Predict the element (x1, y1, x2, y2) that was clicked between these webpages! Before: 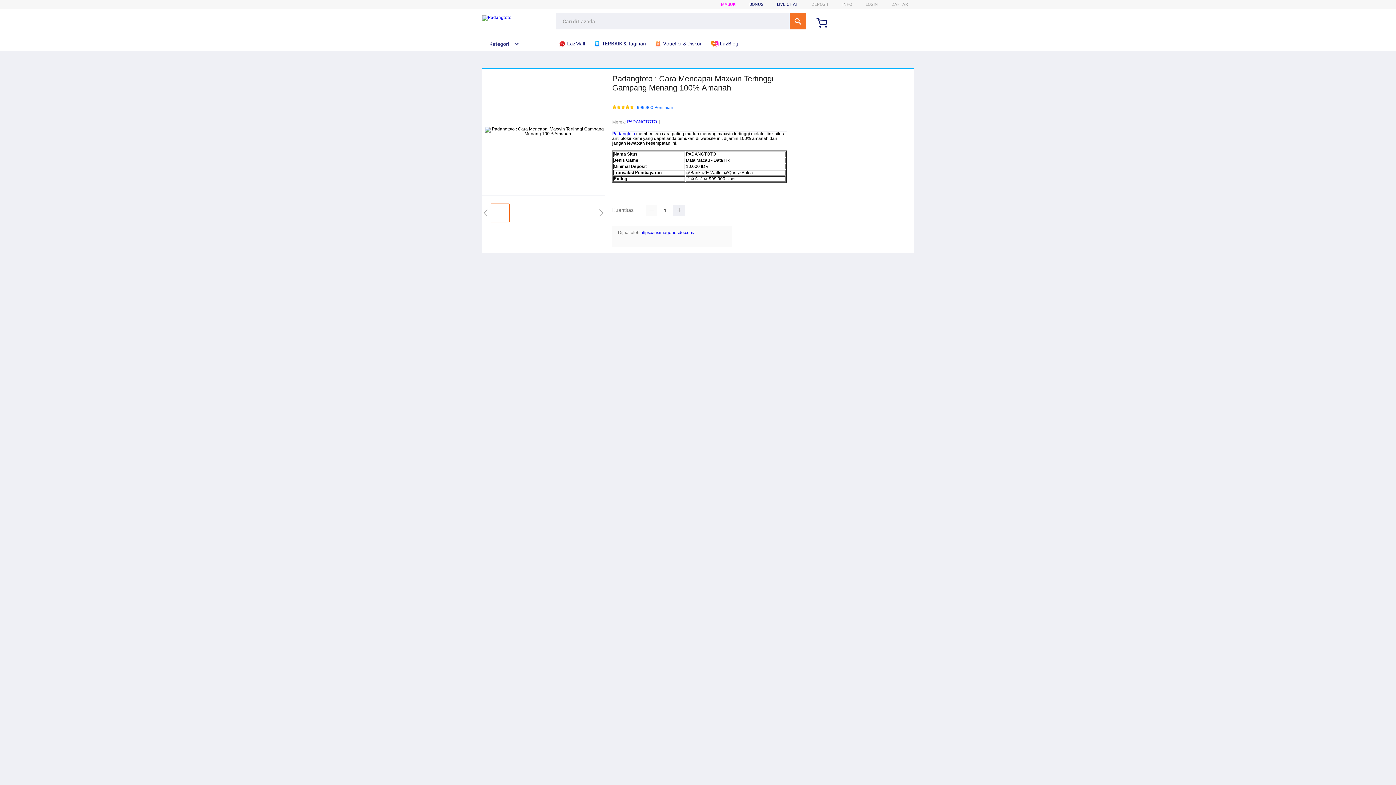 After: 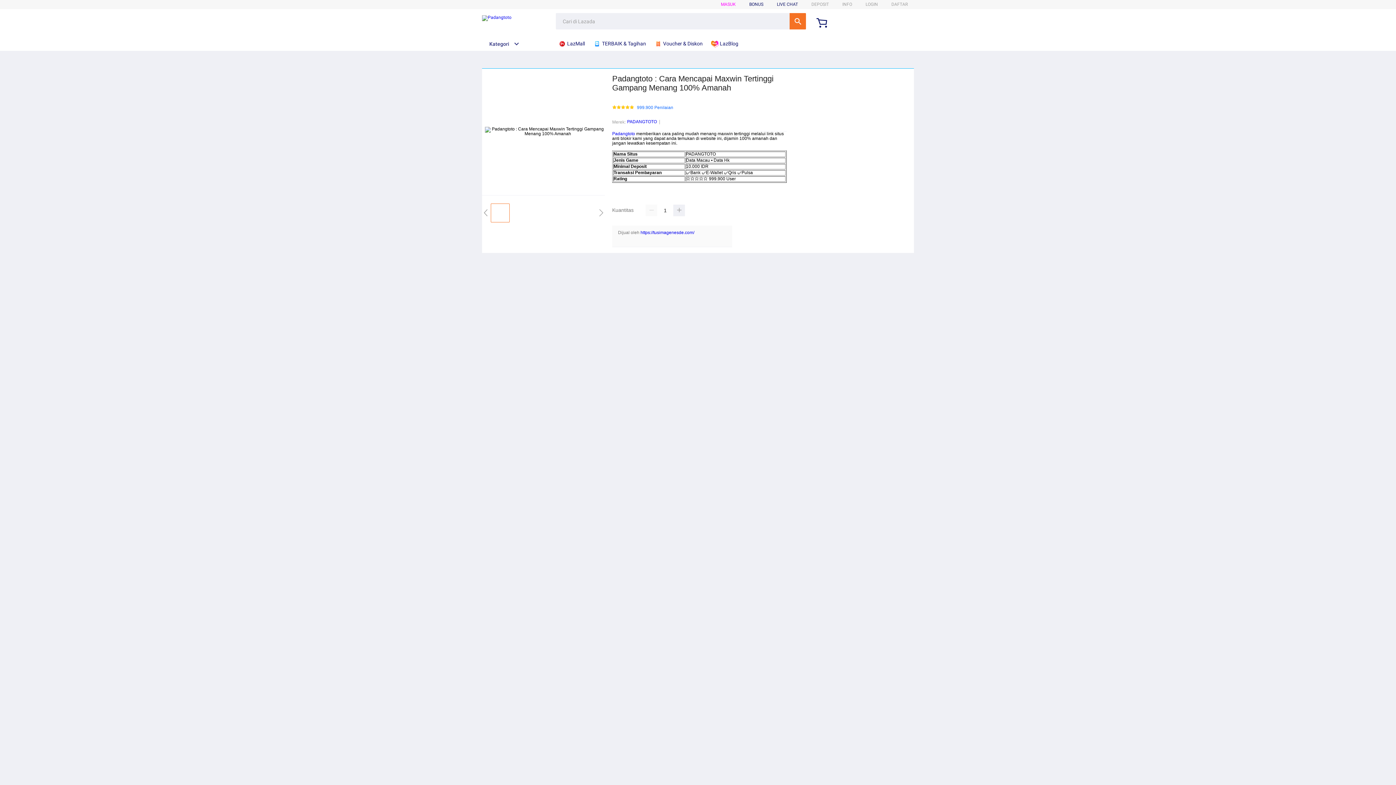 Action: bbox: (711, 36, 742, 50) label:  LazBlog